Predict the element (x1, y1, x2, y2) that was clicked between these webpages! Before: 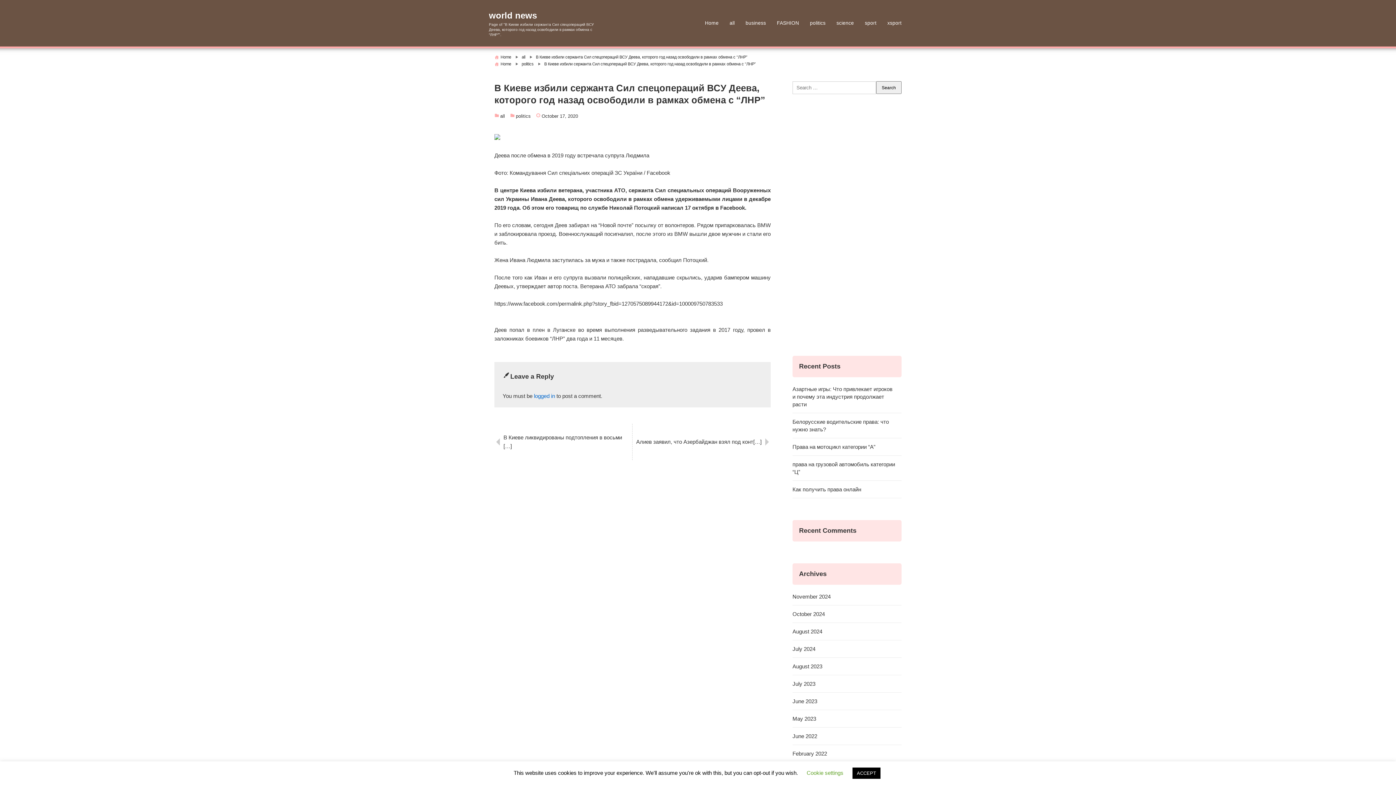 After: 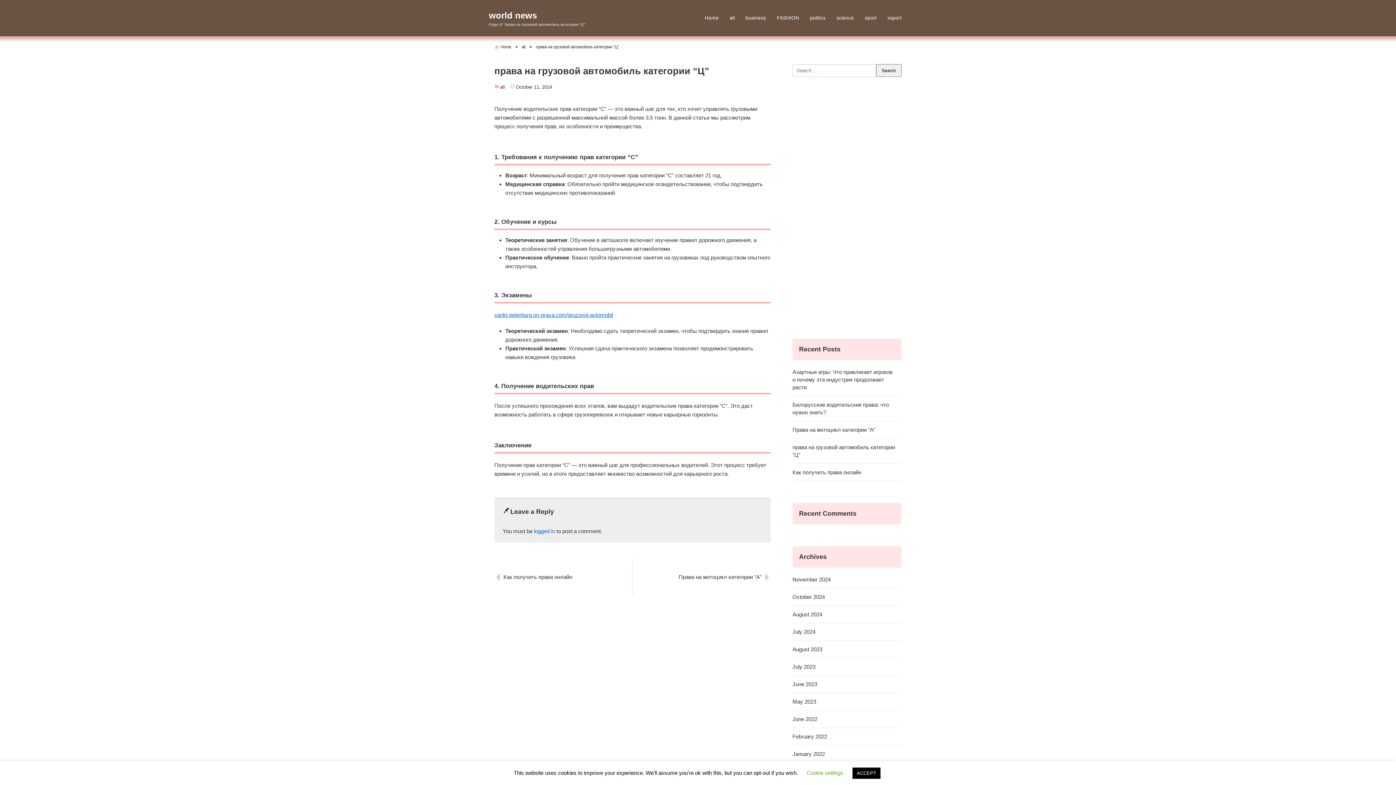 Action: label: права на грузовой автомобиль категории “Ц” bbox: (792, 455, 901, 480)